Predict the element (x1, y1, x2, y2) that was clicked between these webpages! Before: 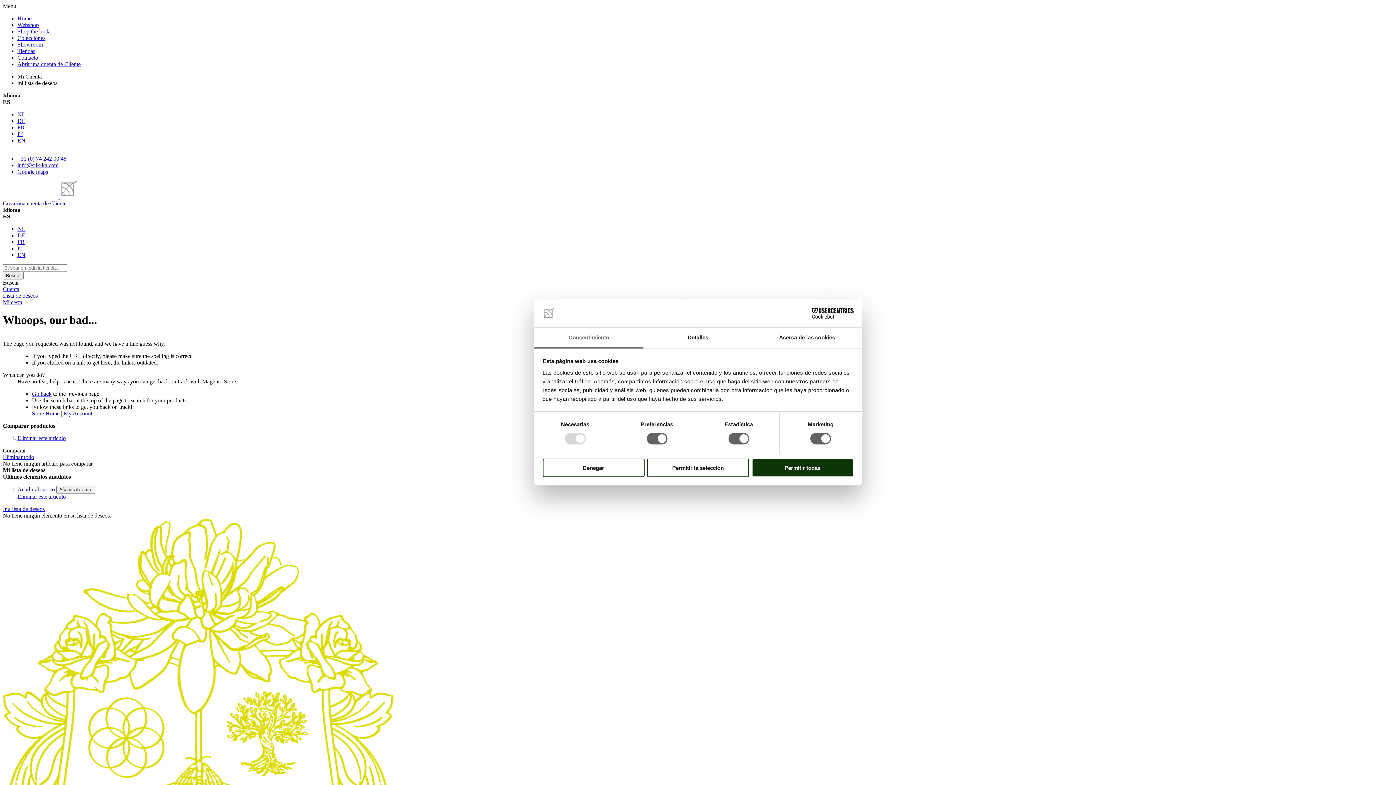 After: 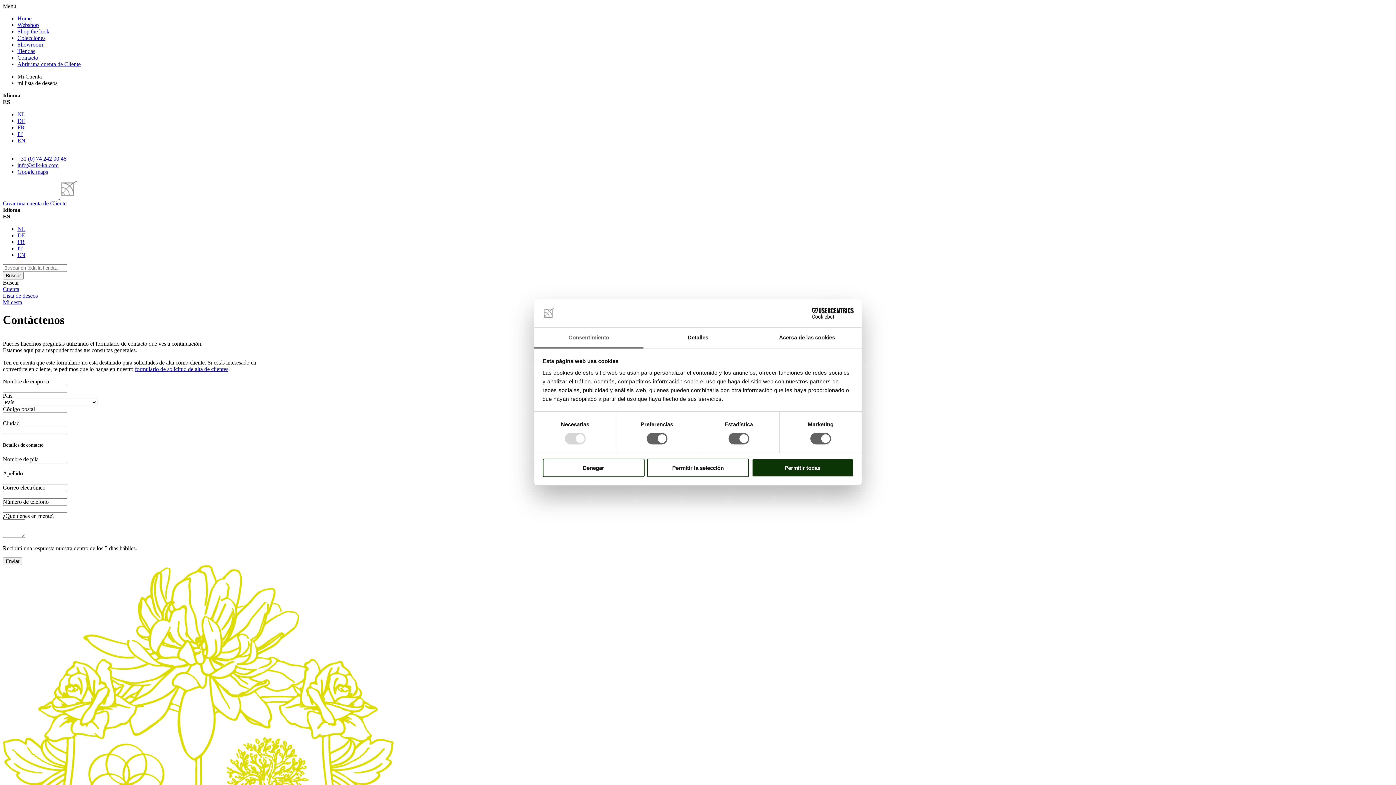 Action: label: Contacto bbox: (17, 54, 38, 60)